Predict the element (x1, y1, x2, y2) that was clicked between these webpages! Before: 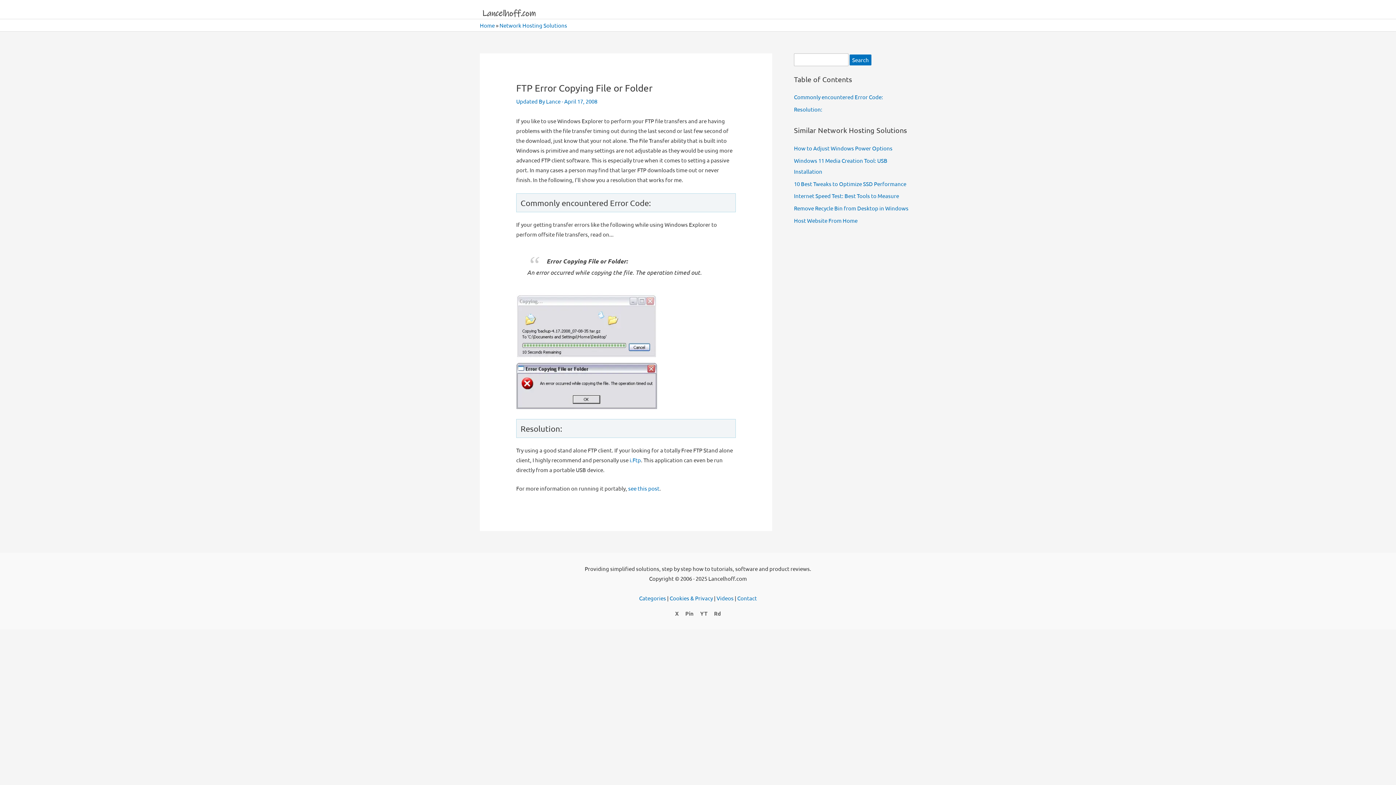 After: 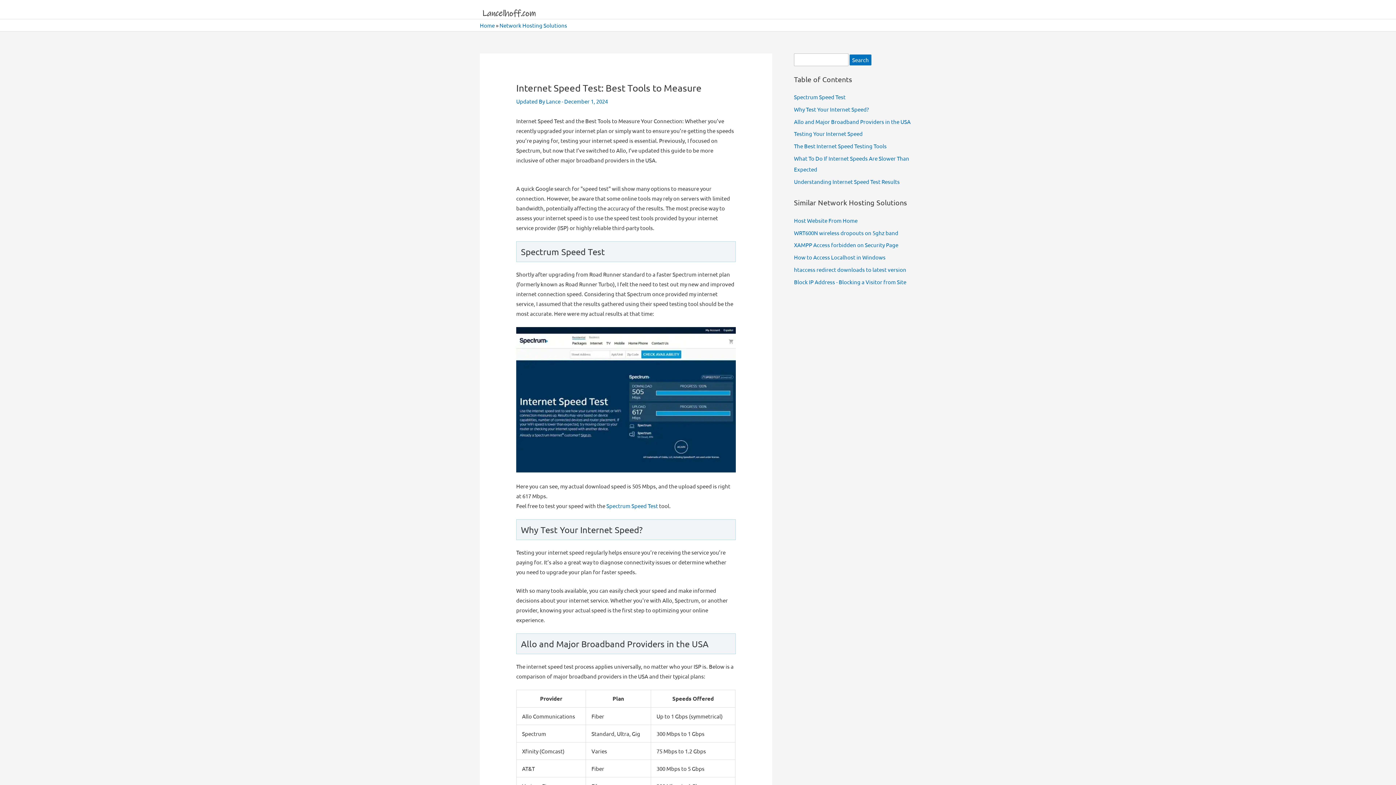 Action: bbox: (794, 192, 899, 199) label: Internet Speed Test: Best Tools to Measure